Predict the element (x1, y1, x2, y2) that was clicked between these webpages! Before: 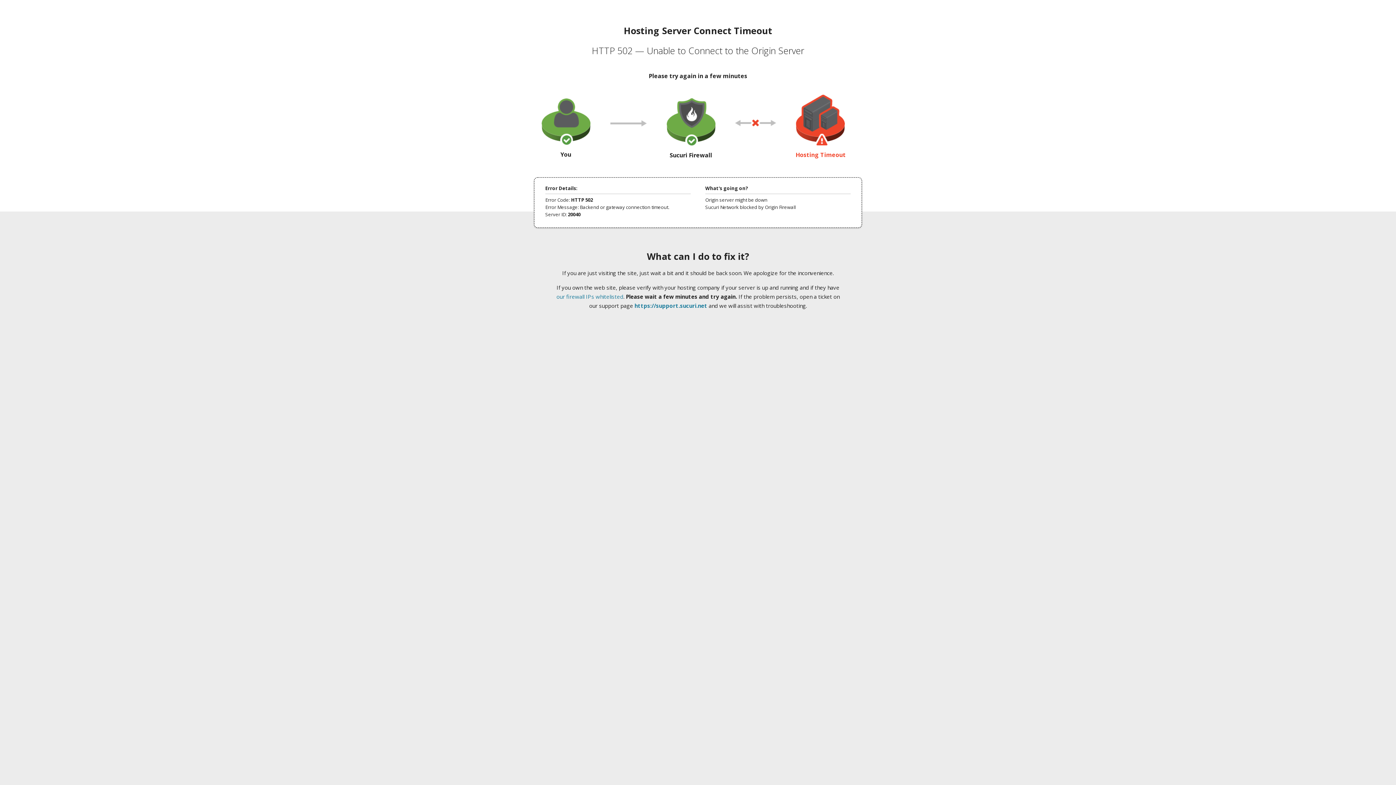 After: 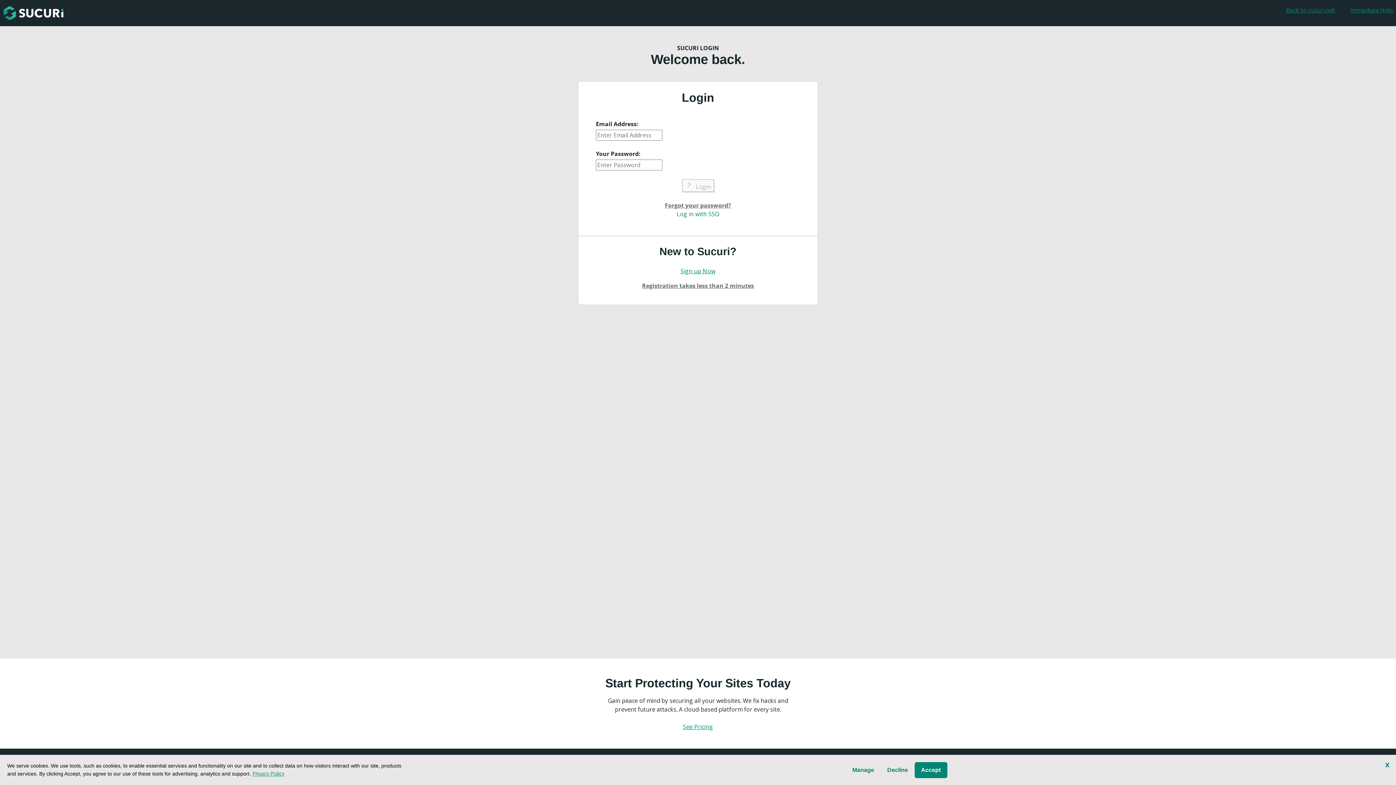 Action: bbox: (634, 302, 707, 309) label: https://support.sucuri.net